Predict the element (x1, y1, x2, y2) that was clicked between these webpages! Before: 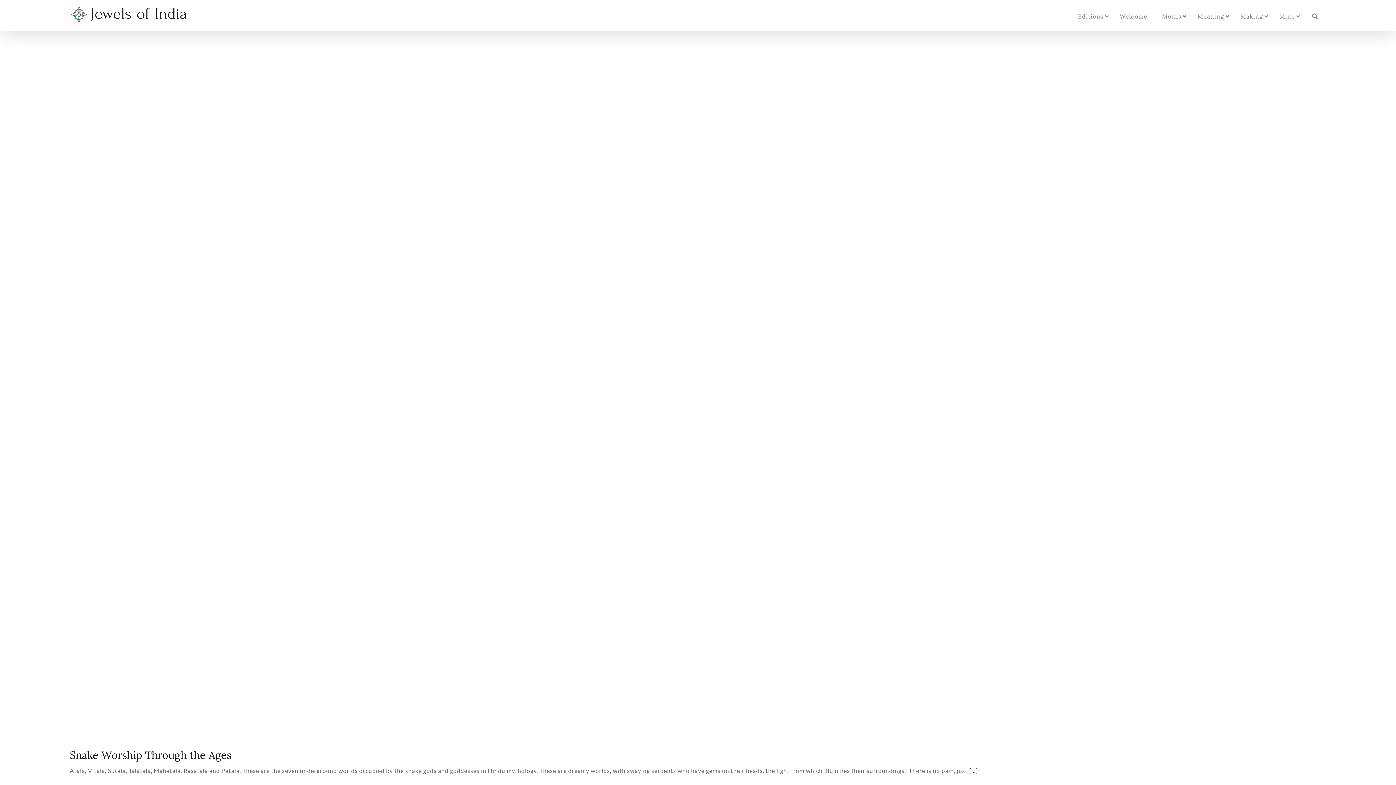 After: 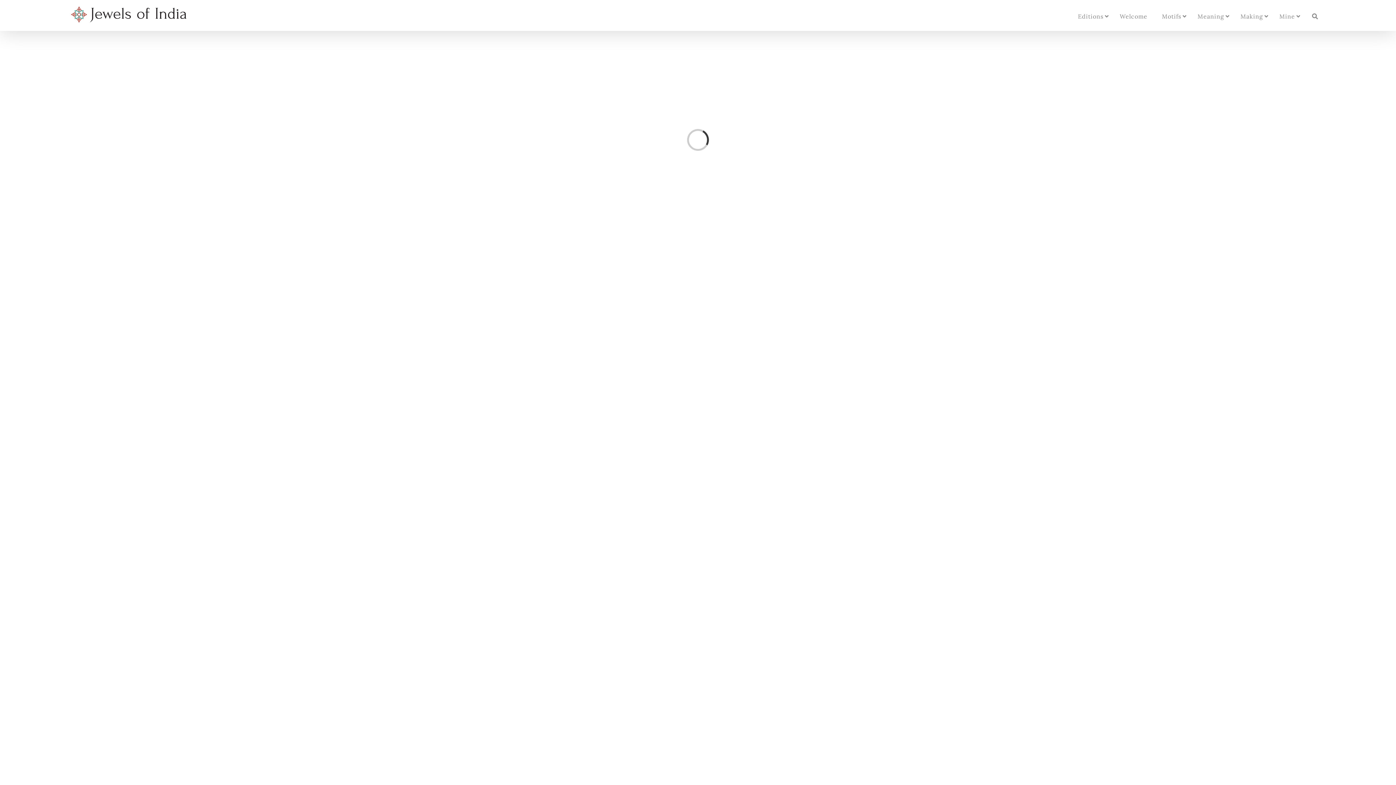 Action: bbox: (969, 767, 978, 774) label: [...]